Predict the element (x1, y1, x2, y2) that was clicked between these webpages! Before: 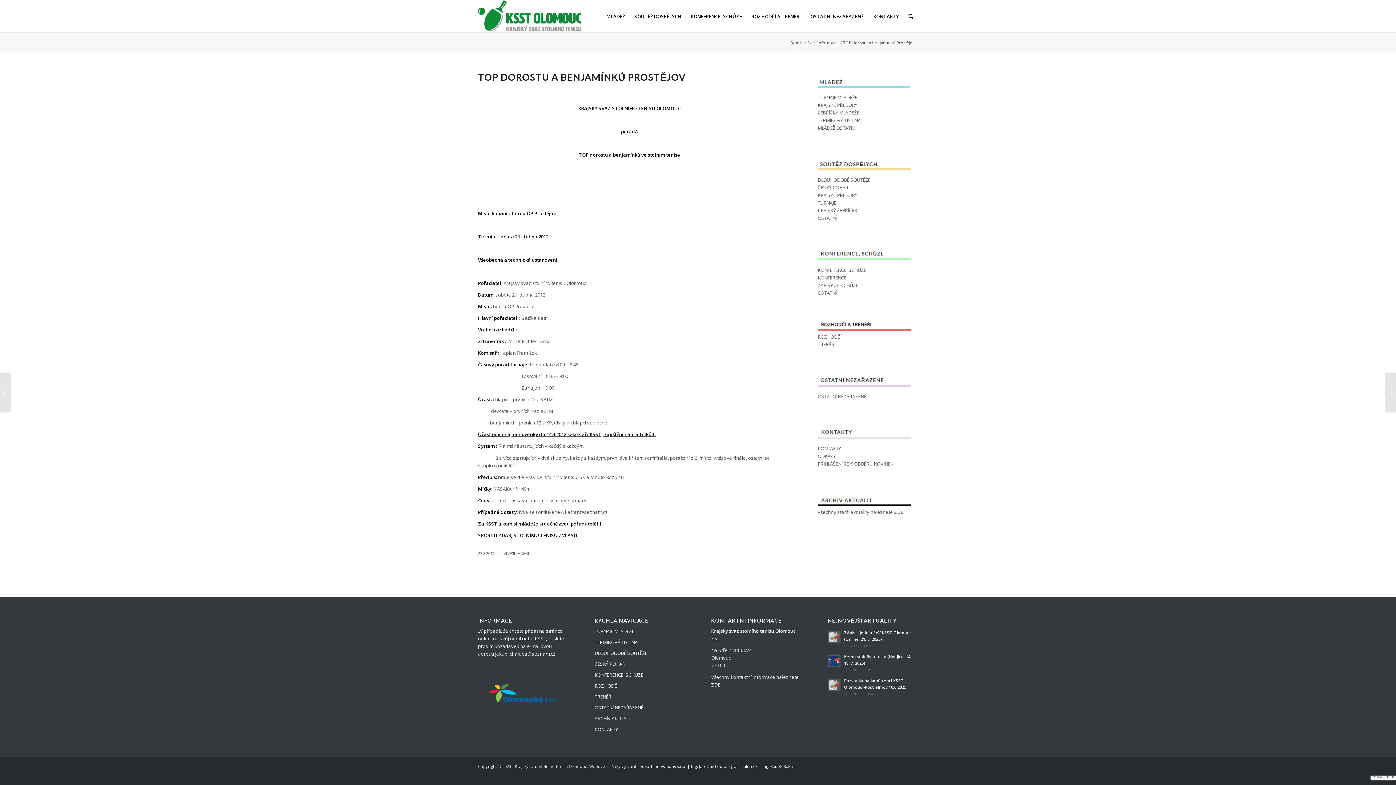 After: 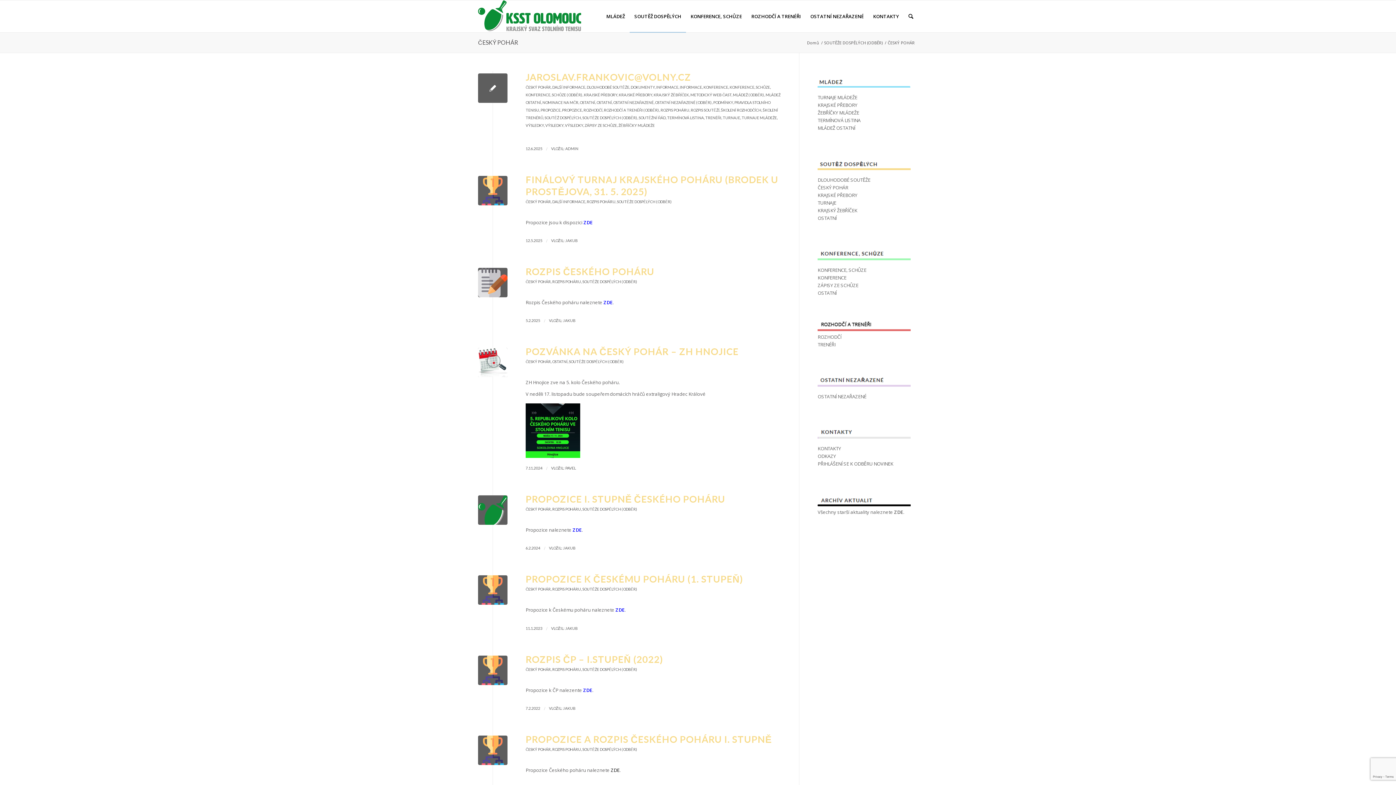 Action: label: ČESKÝ POHÁR bbox: (594, 659, 684, 670)